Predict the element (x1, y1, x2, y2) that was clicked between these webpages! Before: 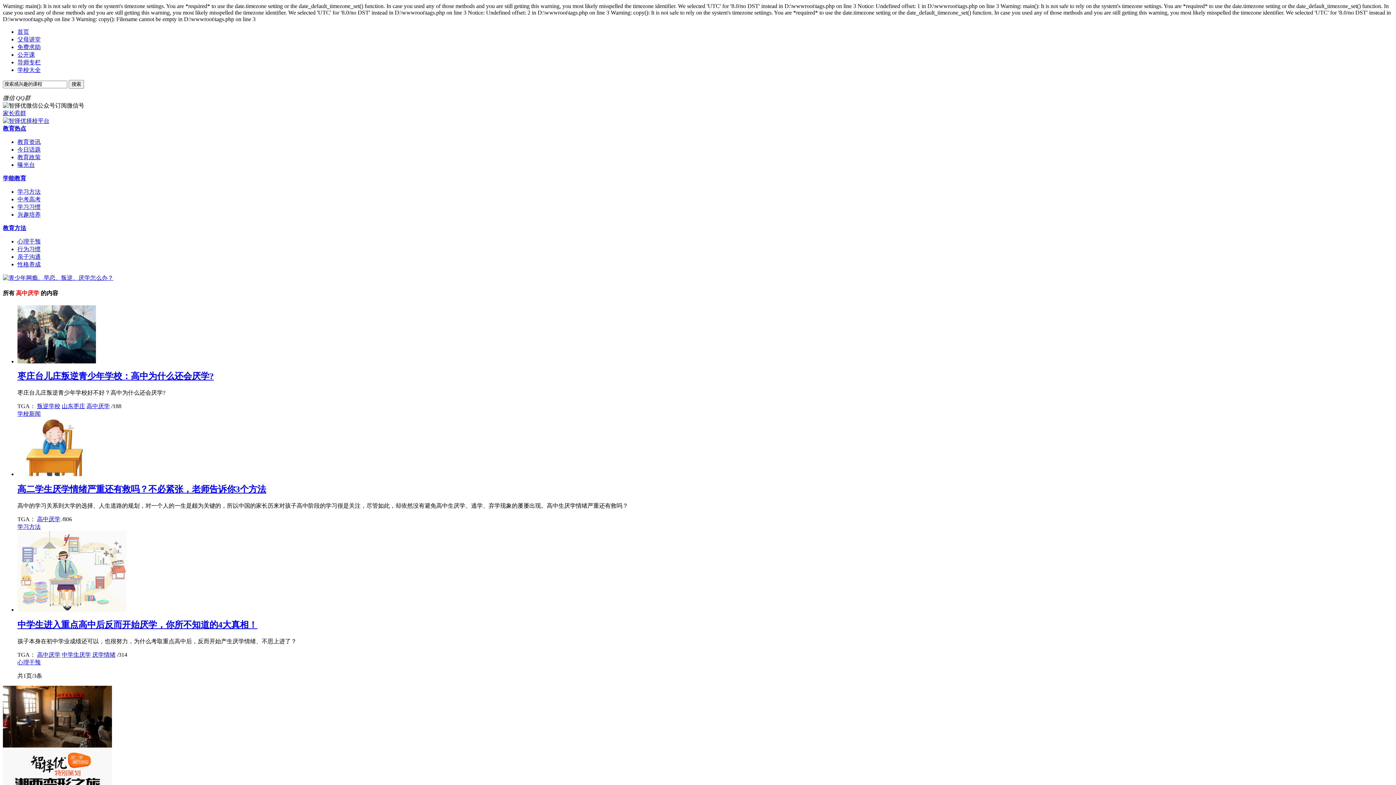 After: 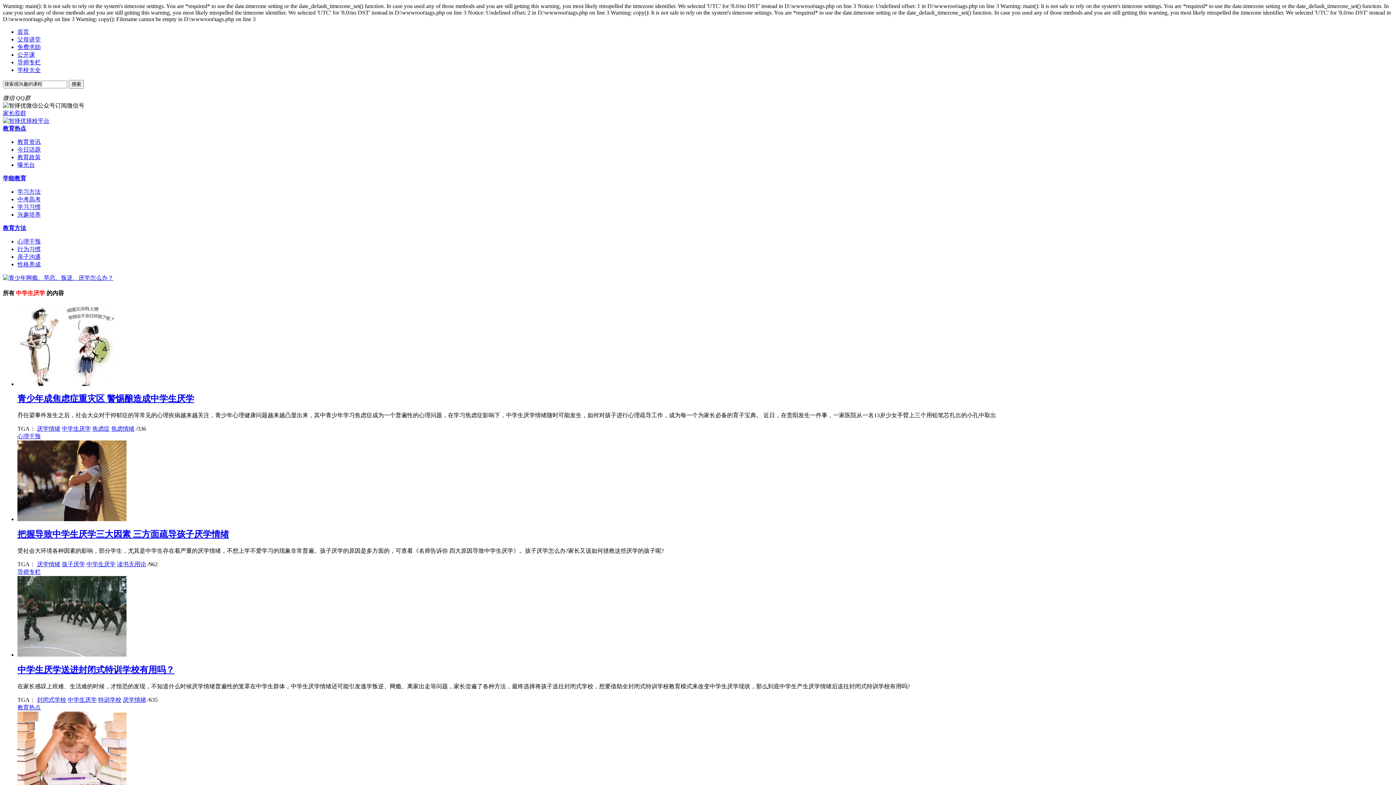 Action: bbox: (61, 651, 90, 658) label: 中学生厌学